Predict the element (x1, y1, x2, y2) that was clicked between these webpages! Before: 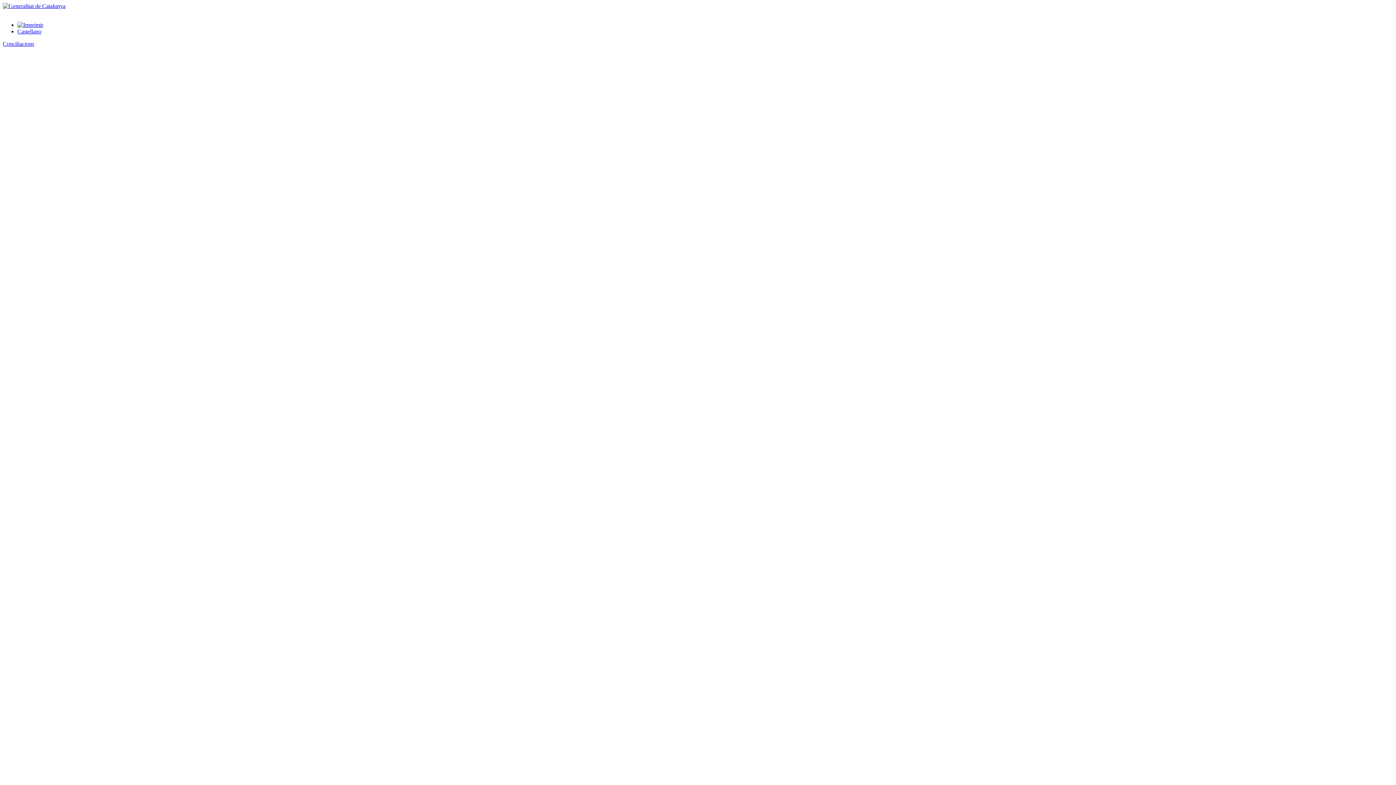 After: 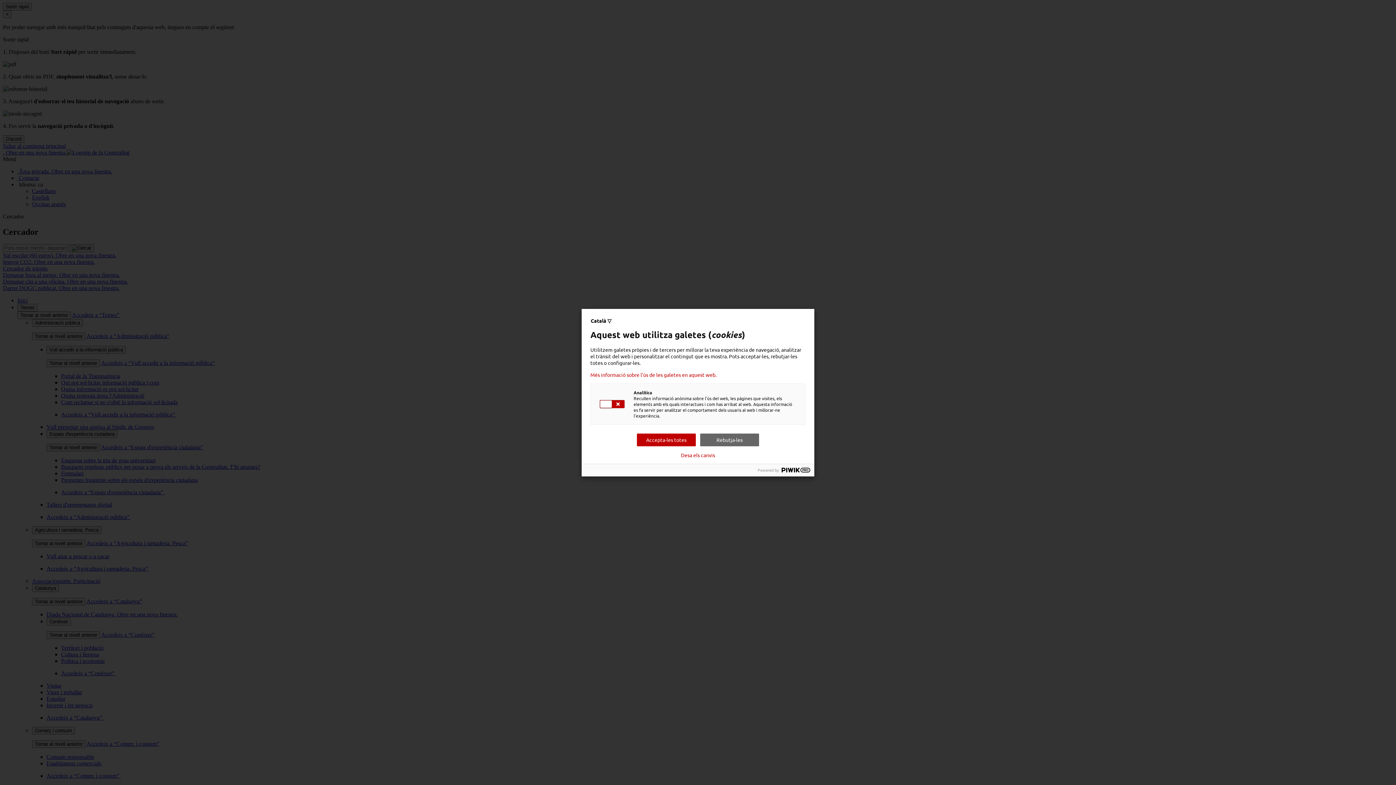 Action: bbox: (2, 2, 65, 9)